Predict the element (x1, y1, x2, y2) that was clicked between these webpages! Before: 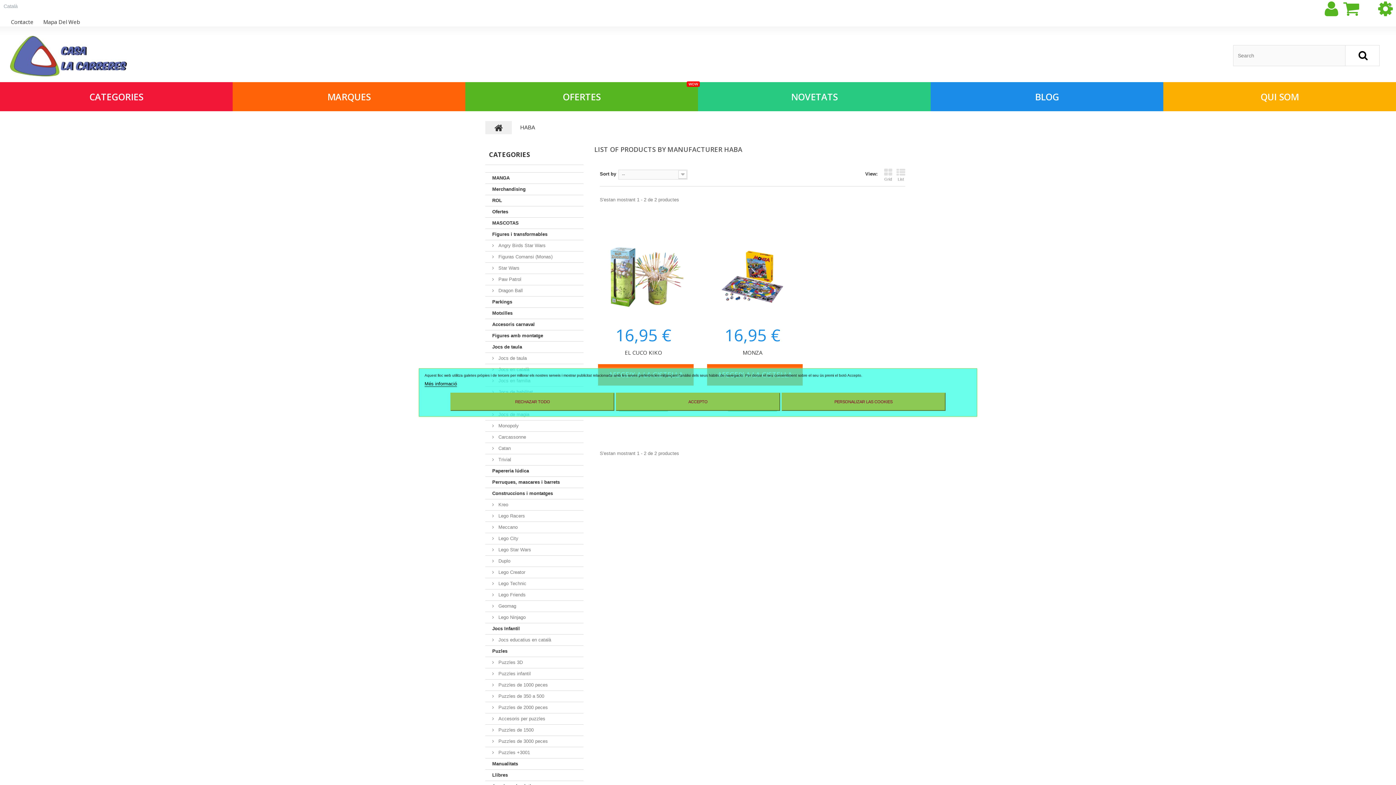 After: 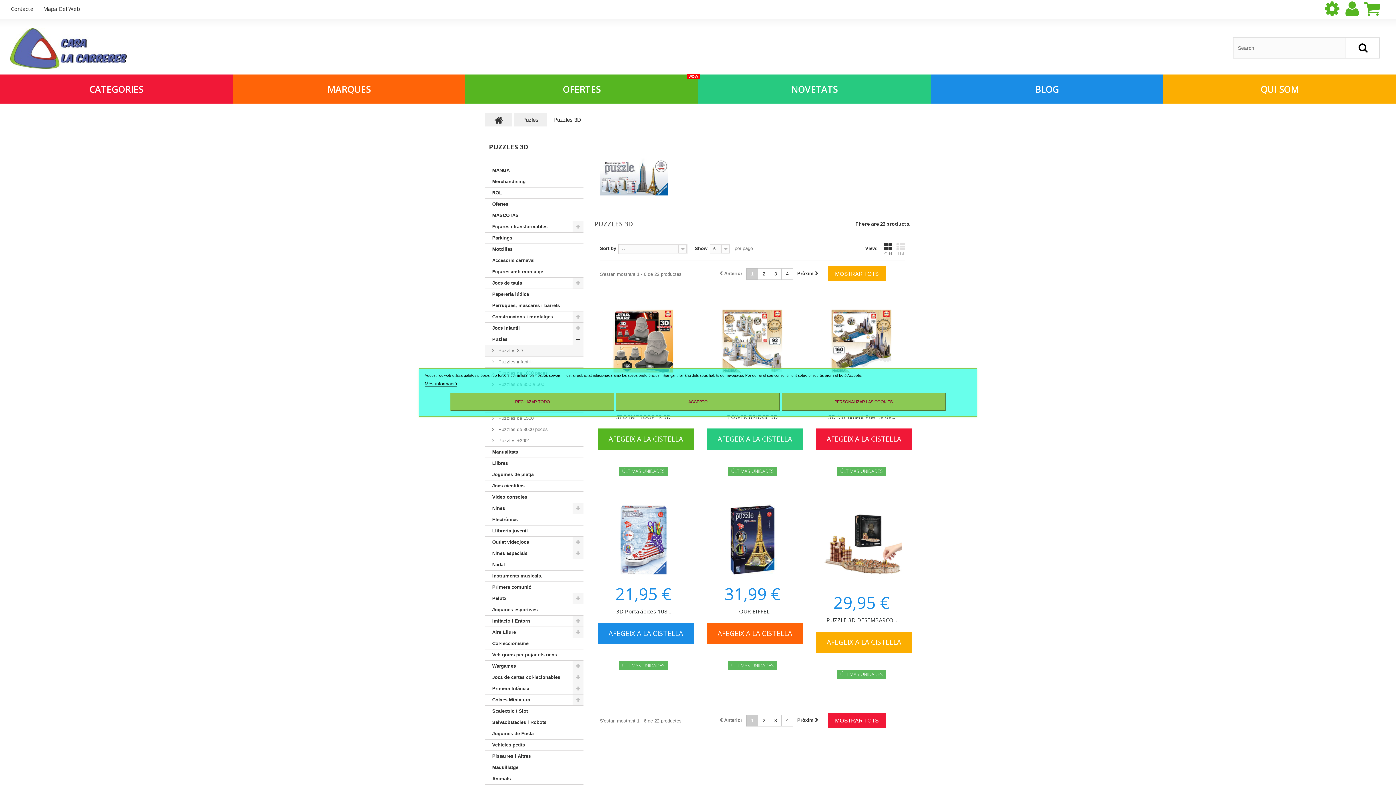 Action: label:  Puzzles 3D bbox: (485, 657, 583, 668)